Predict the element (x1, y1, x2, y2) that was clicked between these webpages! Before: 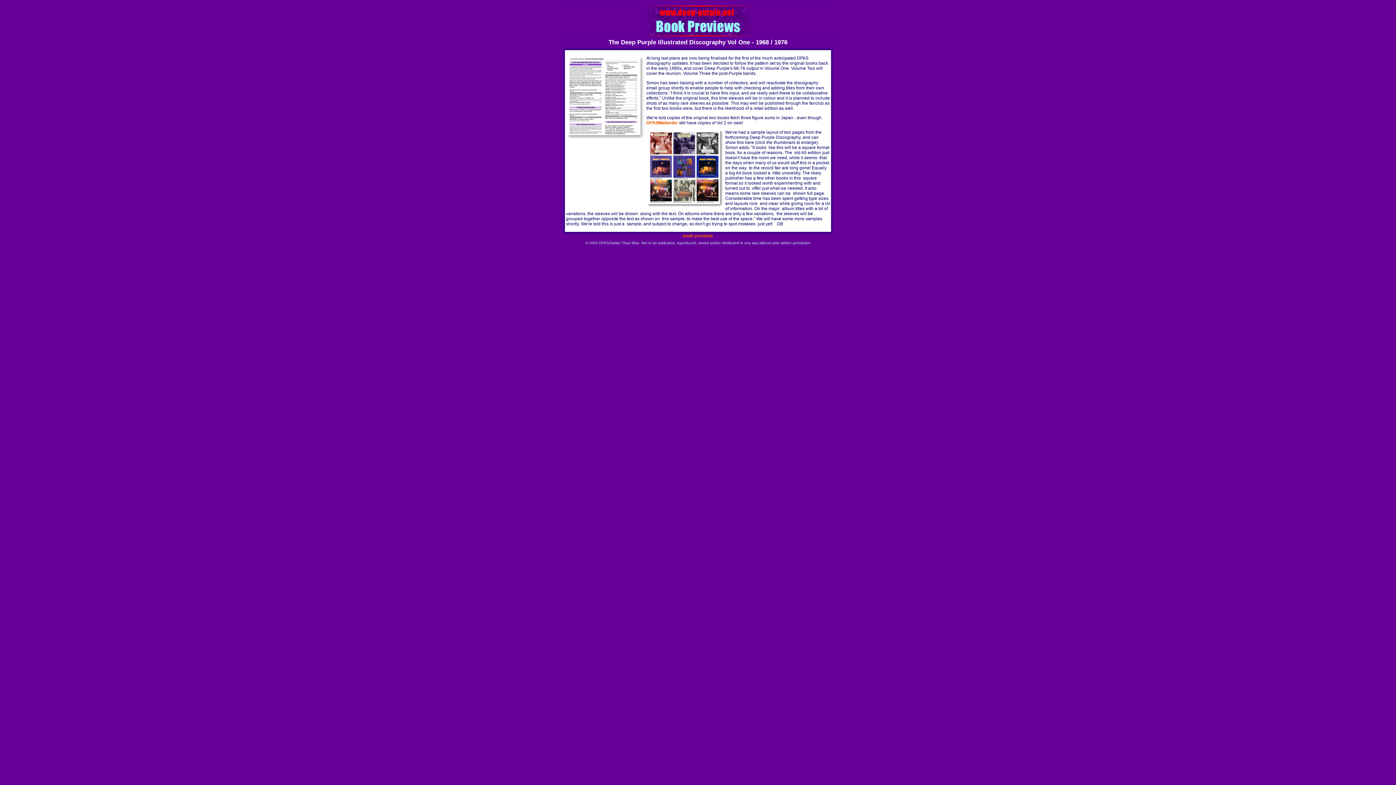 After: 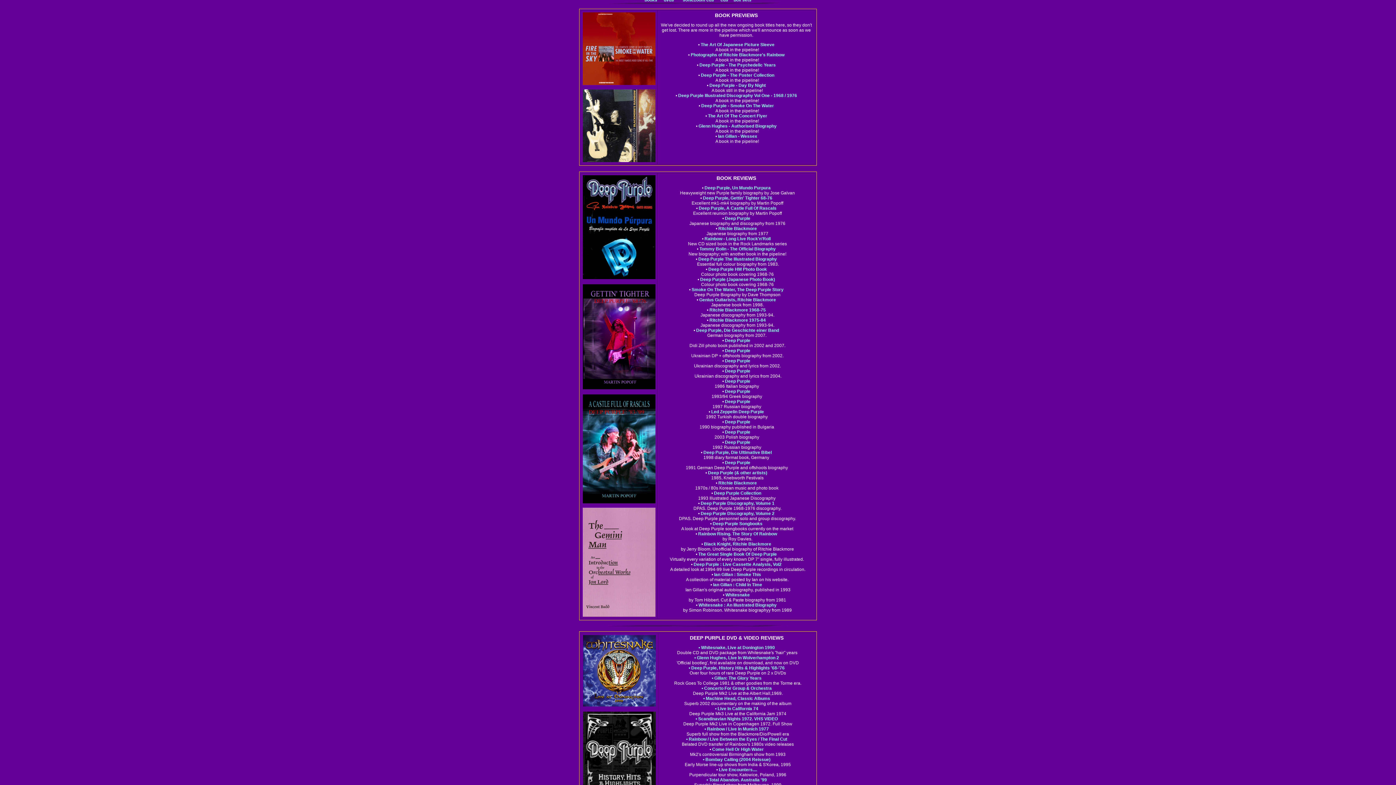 Action: bbox: (683, 233, 713, 238) label: book previews